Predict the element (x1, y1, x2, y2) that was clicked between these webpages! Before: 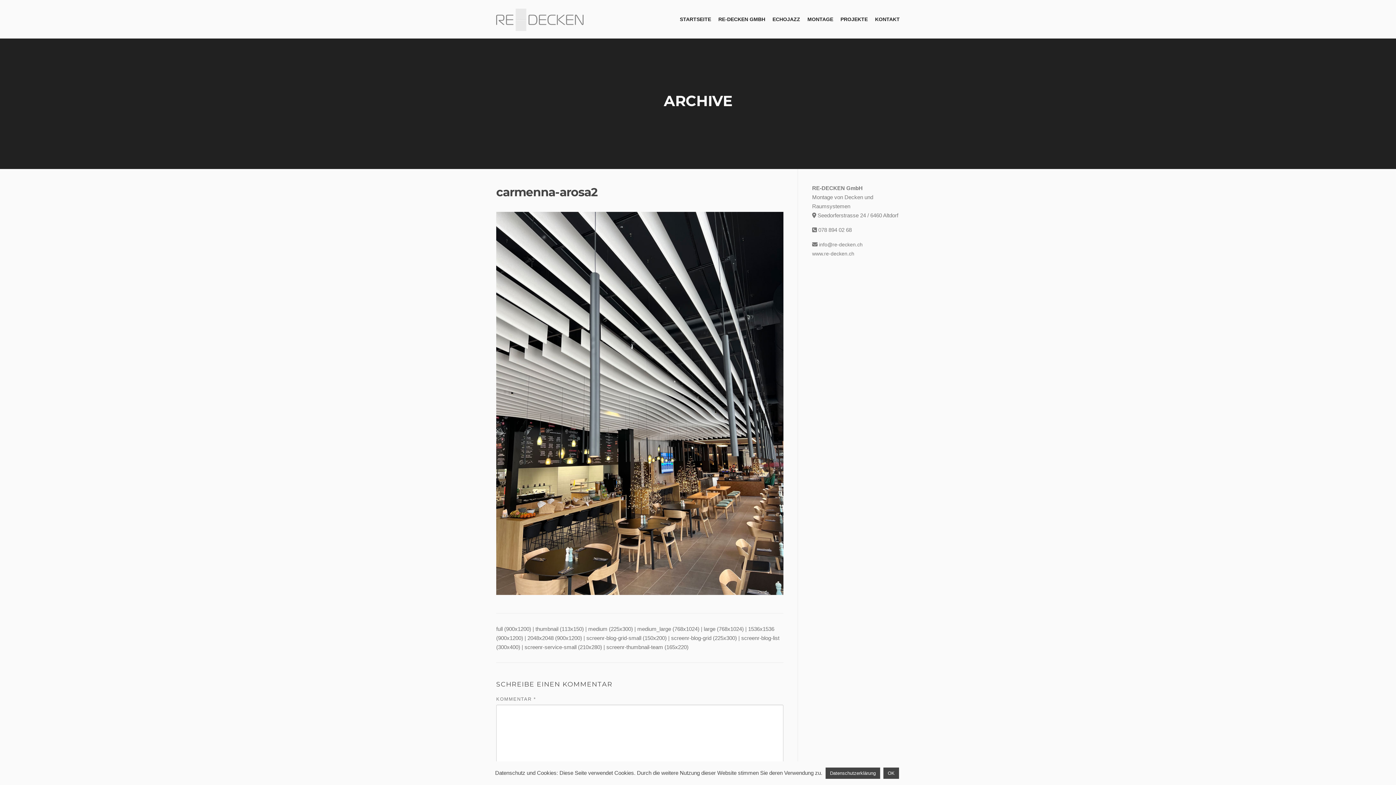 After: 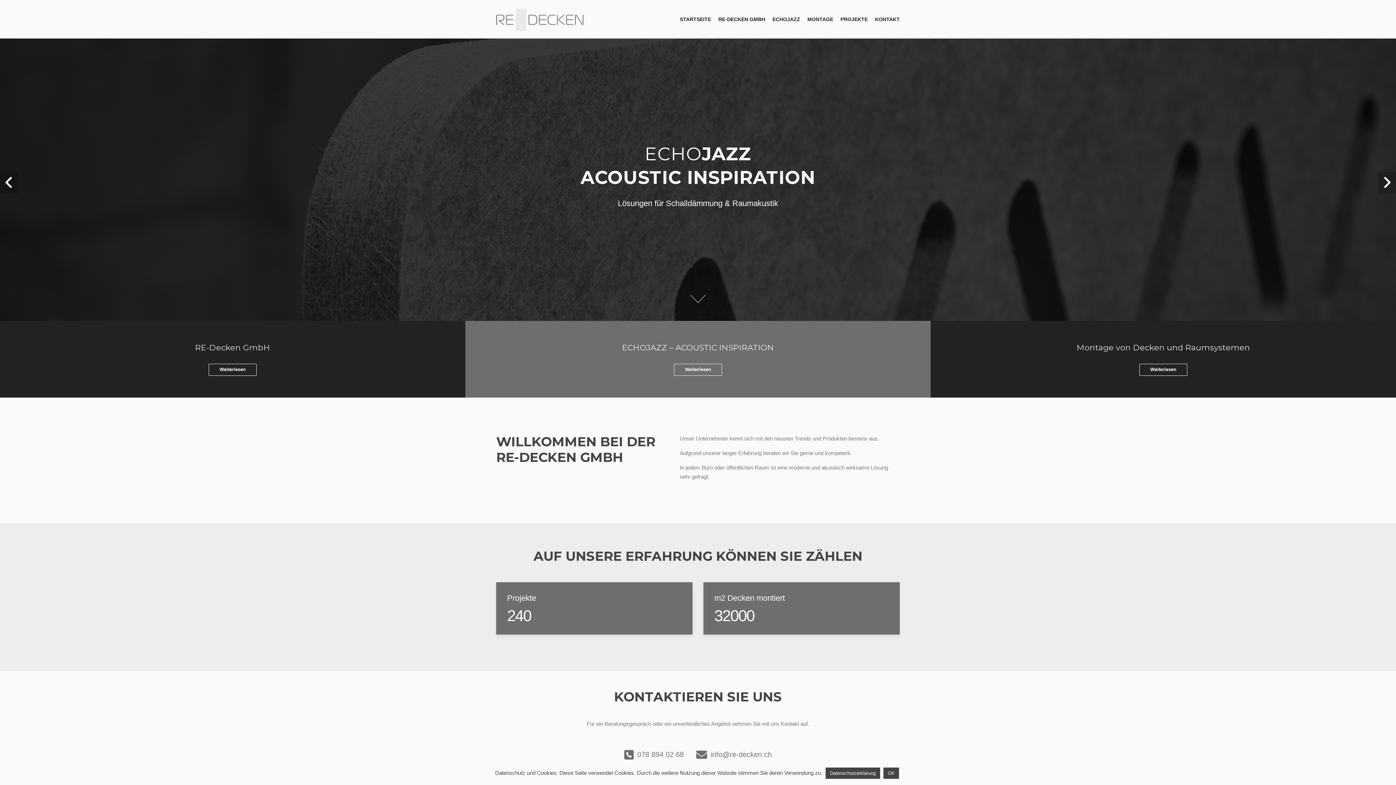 Action: bbox: (812, 251, 854, 256) label: www.re-decken.ch